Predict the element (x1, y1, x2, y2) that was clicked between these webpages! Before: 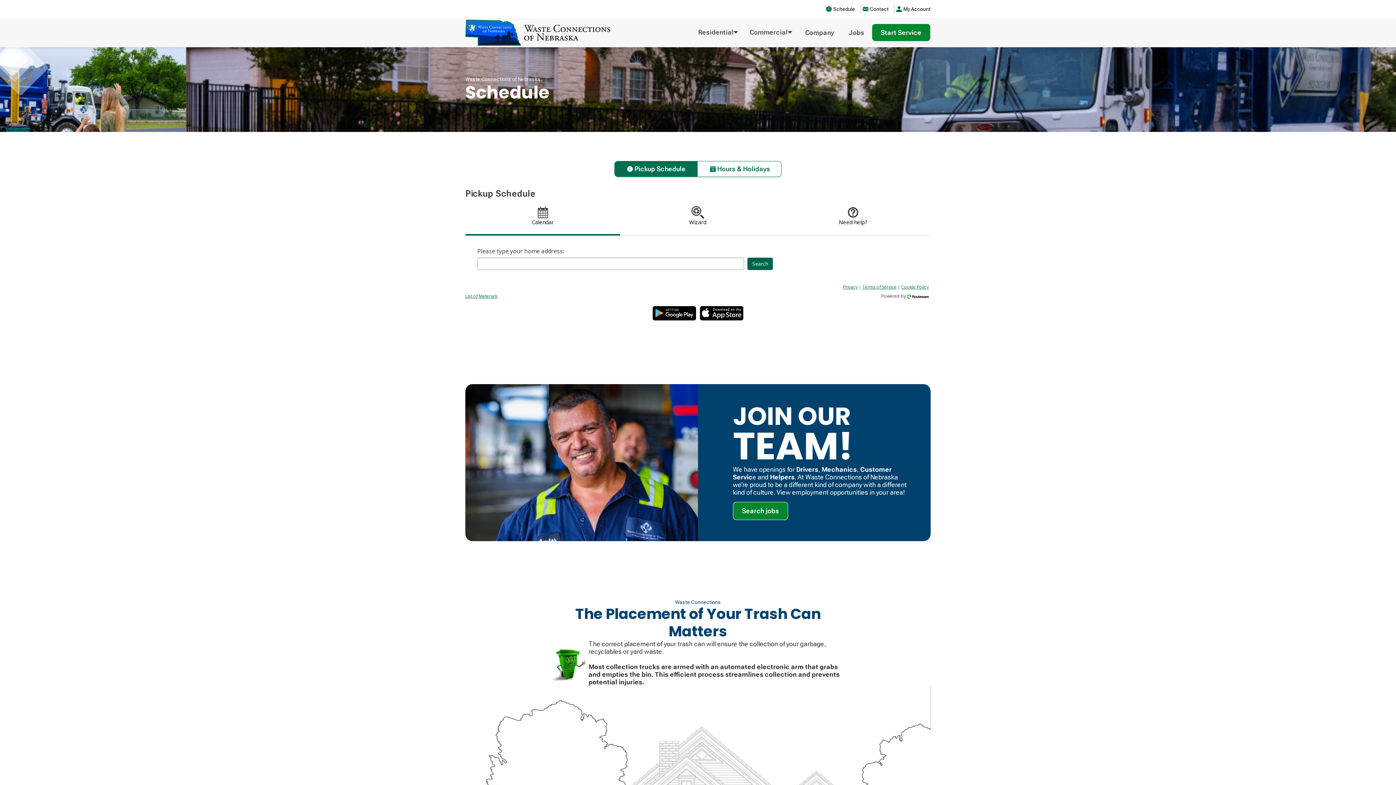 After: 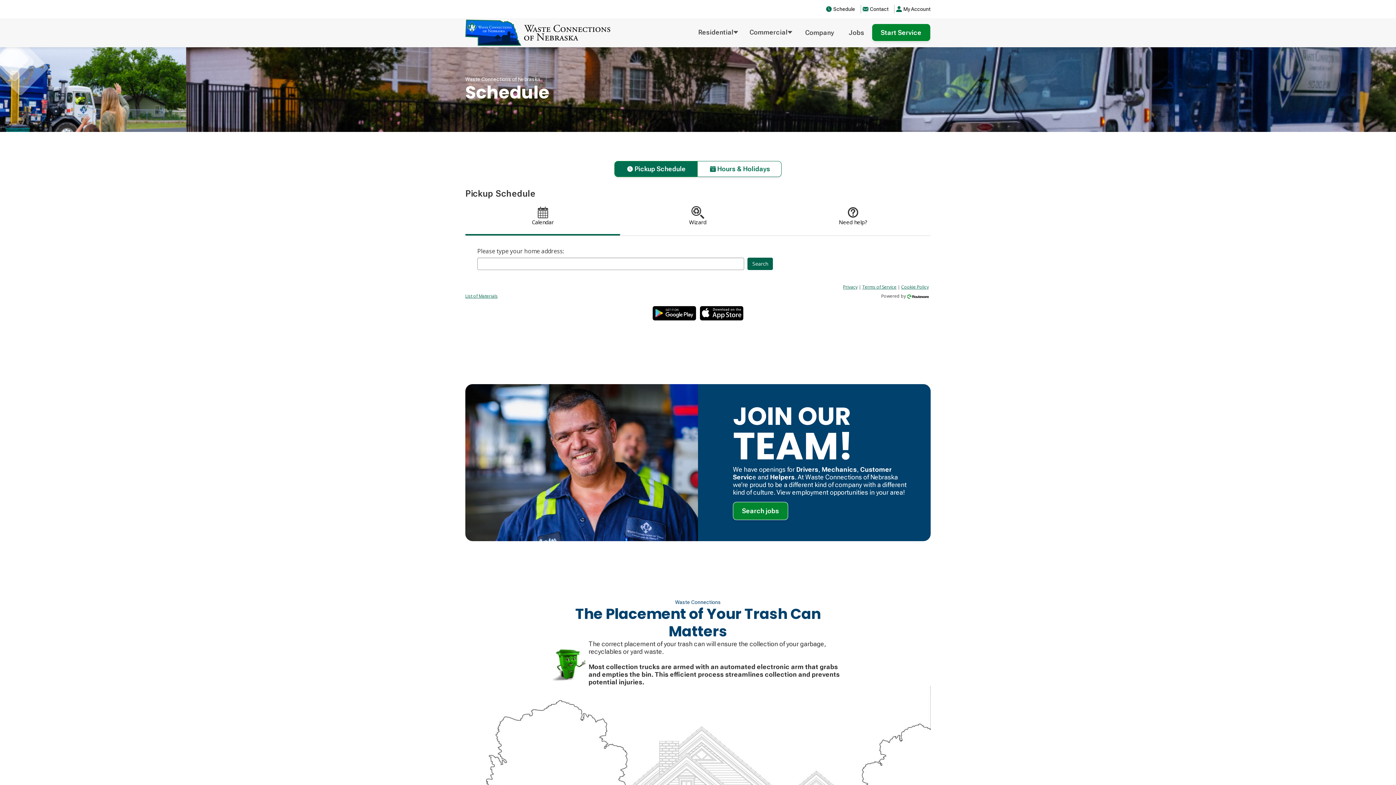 Action: label: Pickup Schedule bbox: (614, 160, 697, 177)